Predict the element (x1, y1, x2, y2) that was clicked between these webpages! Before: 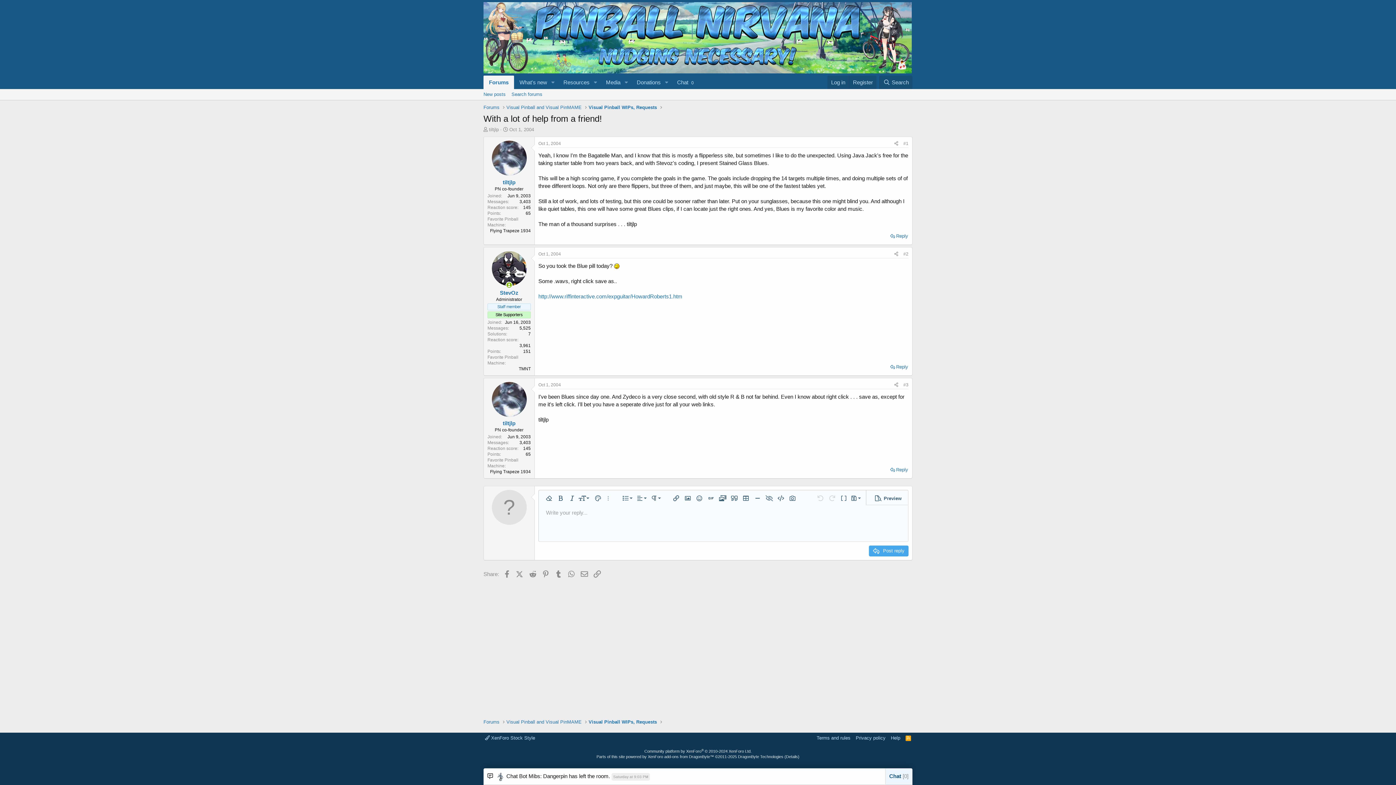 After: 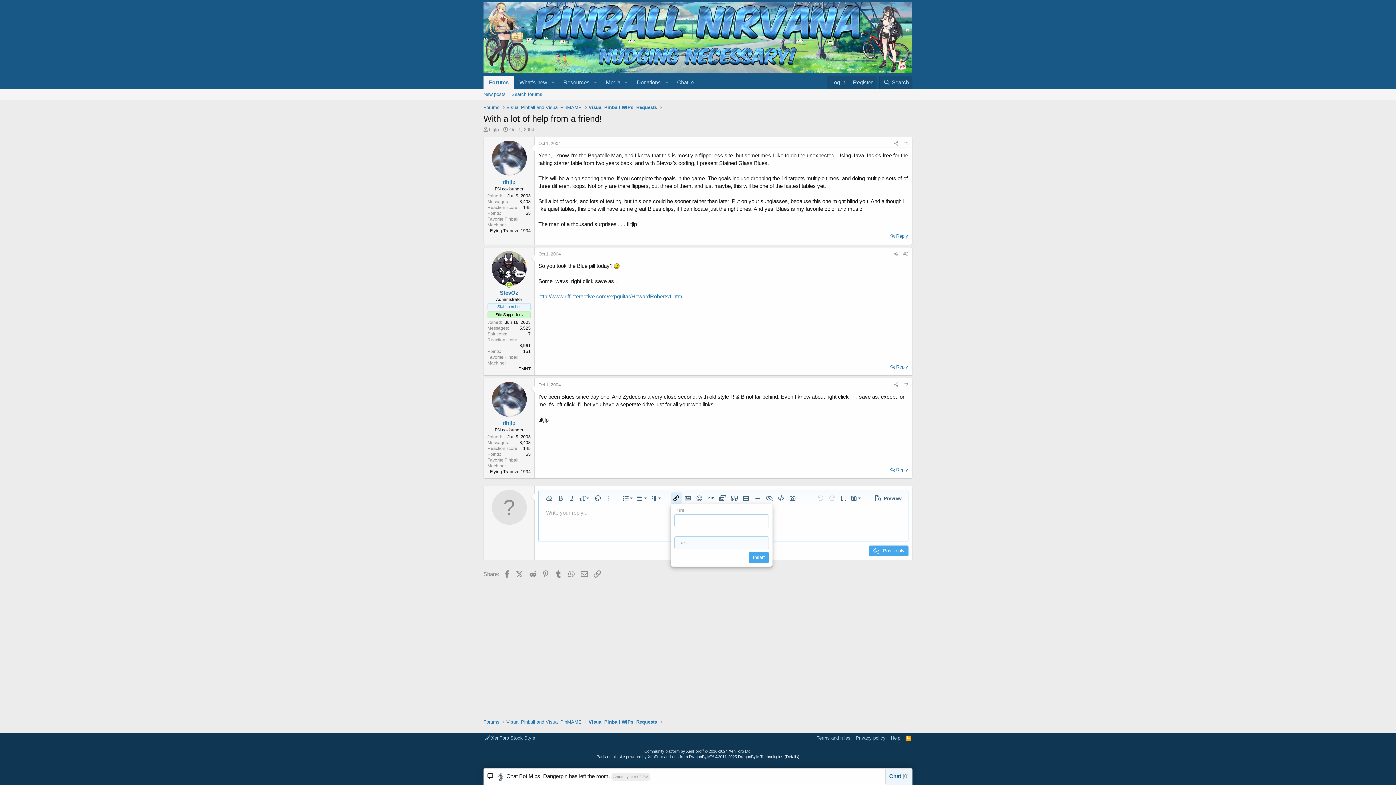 Action: bbox: (670, 492, 681, 504) label: Insert link